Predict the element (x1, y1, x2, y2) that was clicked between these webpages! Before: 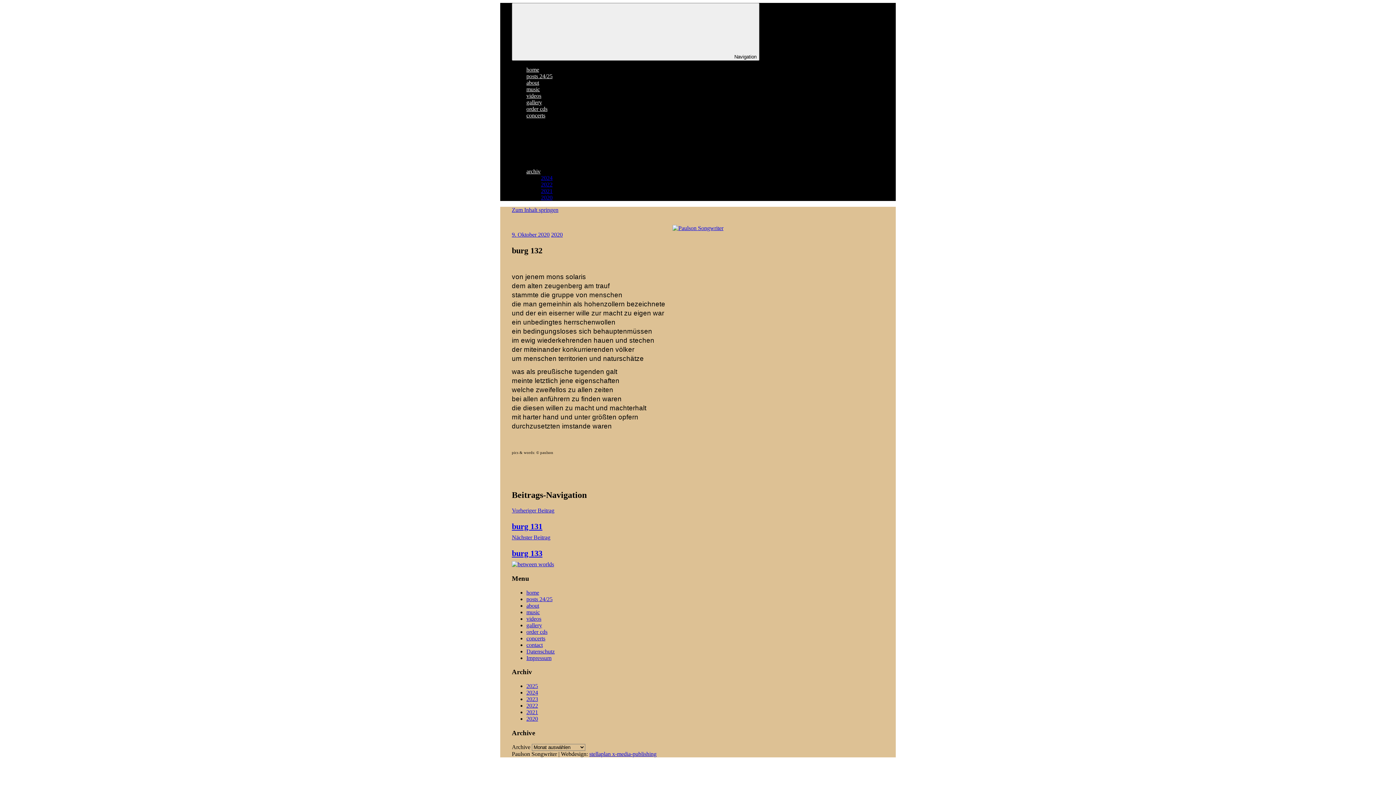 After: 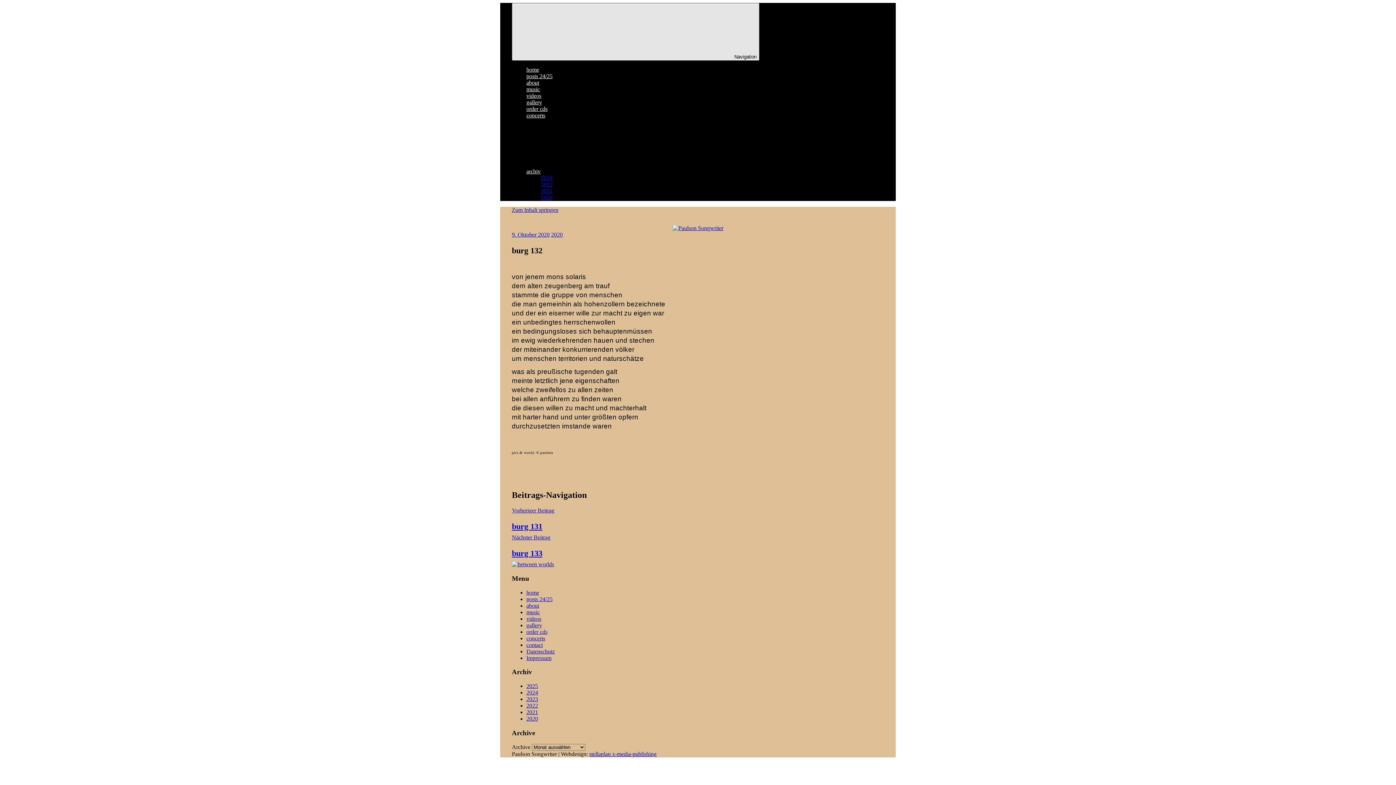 Action: label:  Navigation bbox: (512, 2, 759, 60)